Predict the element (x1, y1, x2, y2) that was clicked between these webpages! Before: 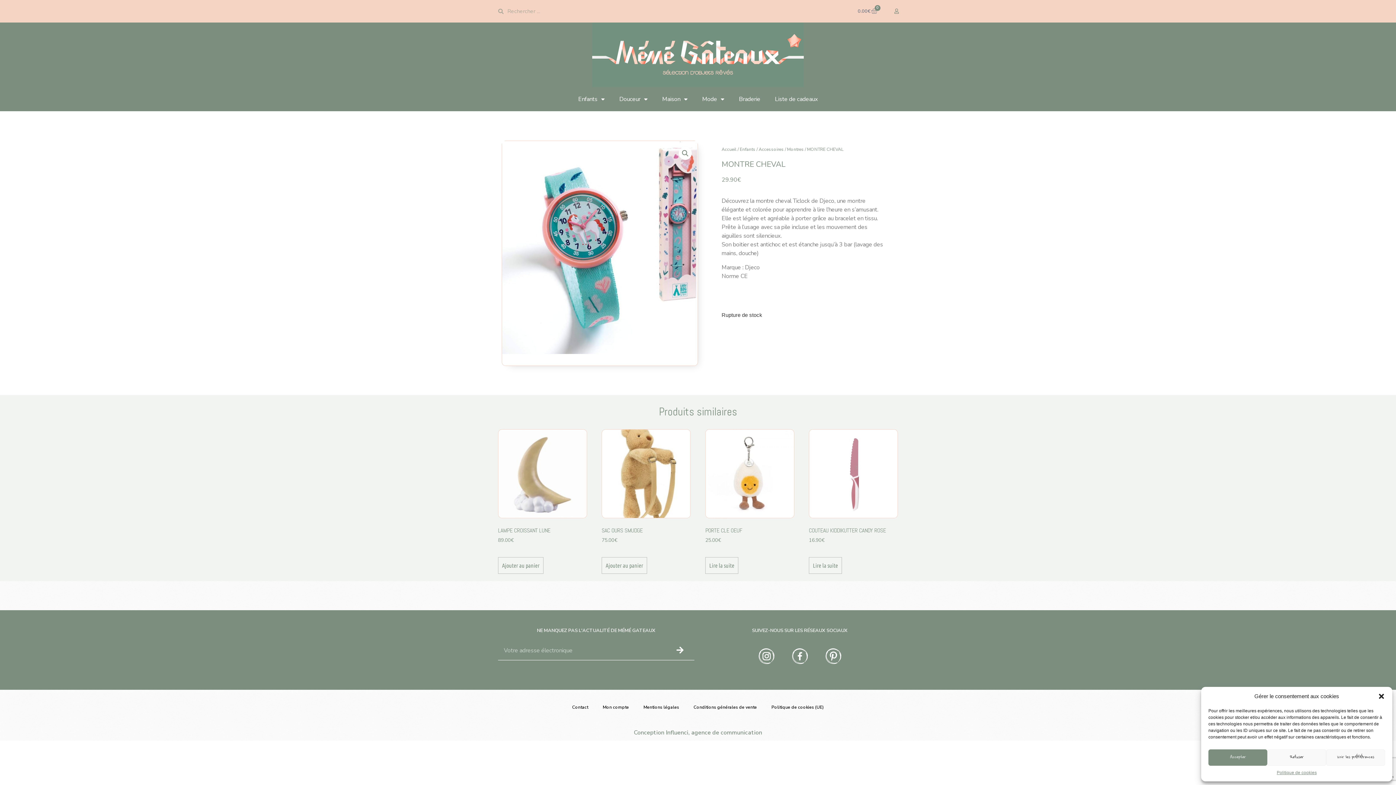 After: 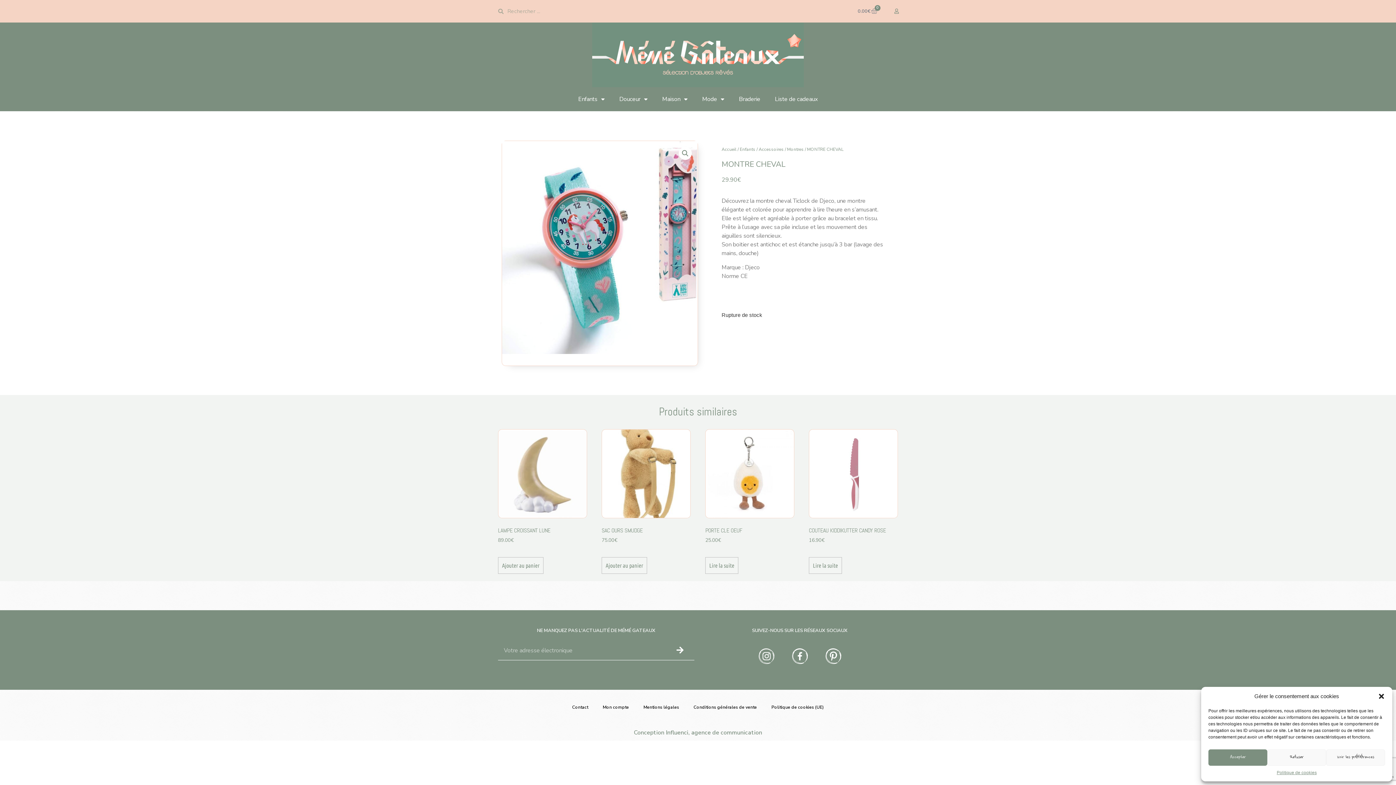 Action: bbox: (750, 640, 782, 672)